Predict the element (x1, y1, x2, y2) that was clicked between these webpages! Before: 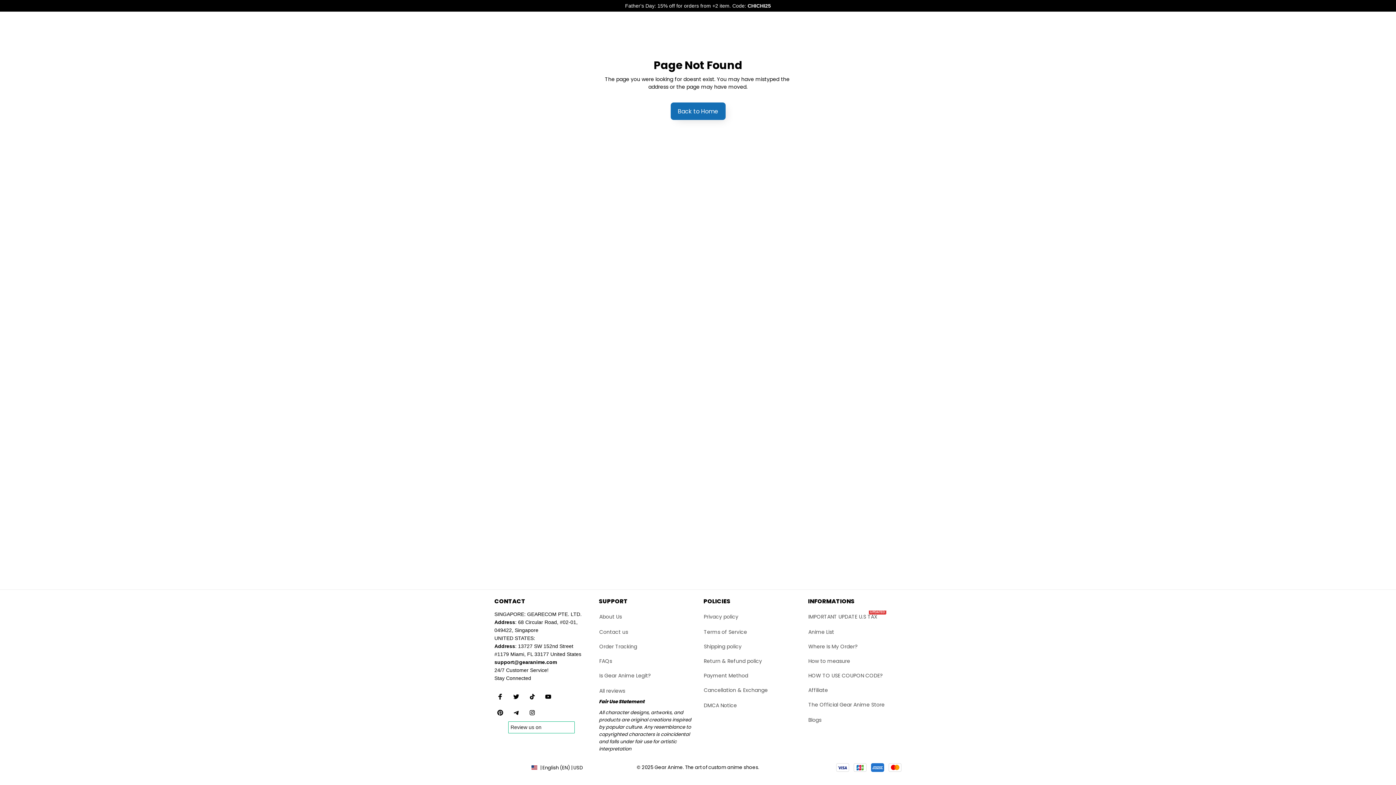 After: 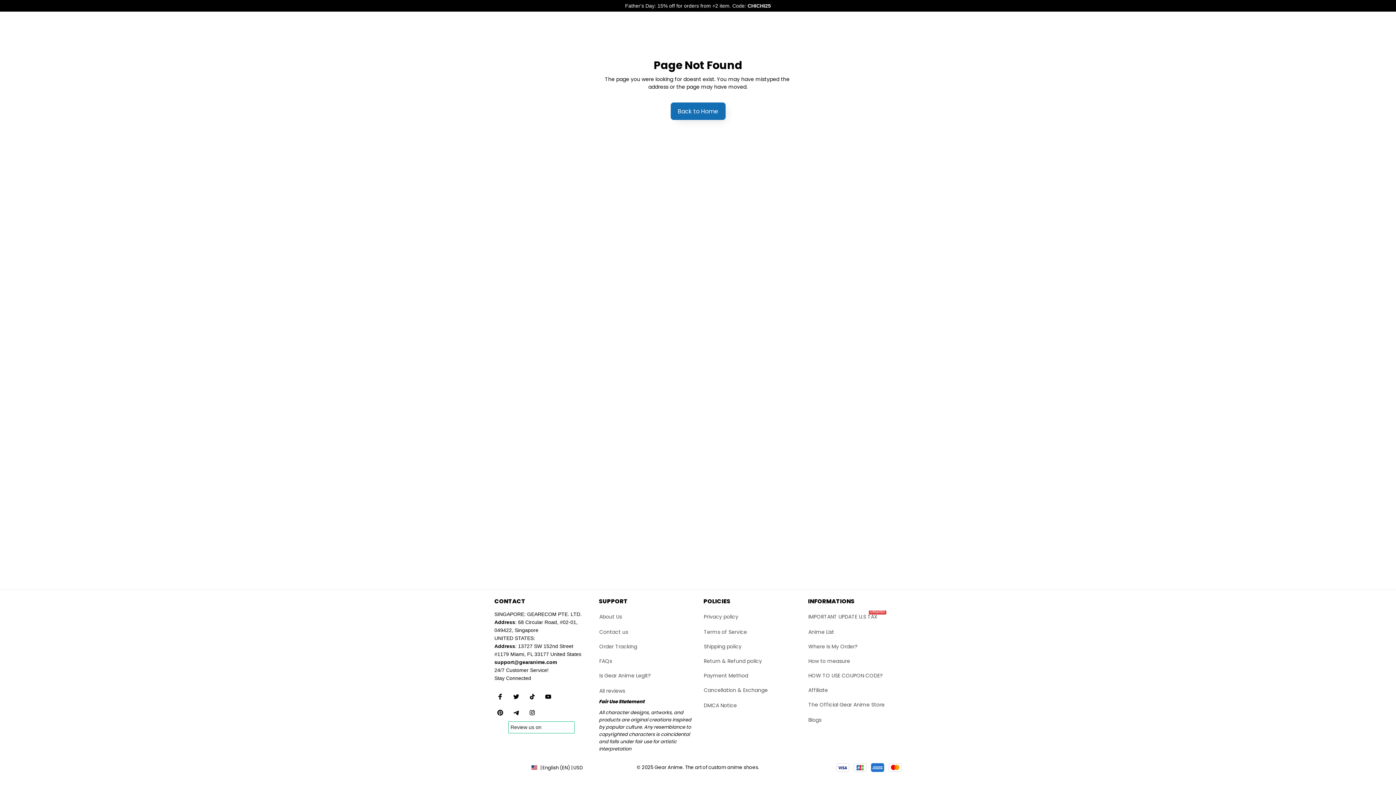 Action: bbox: (510, 707, 522, 718)